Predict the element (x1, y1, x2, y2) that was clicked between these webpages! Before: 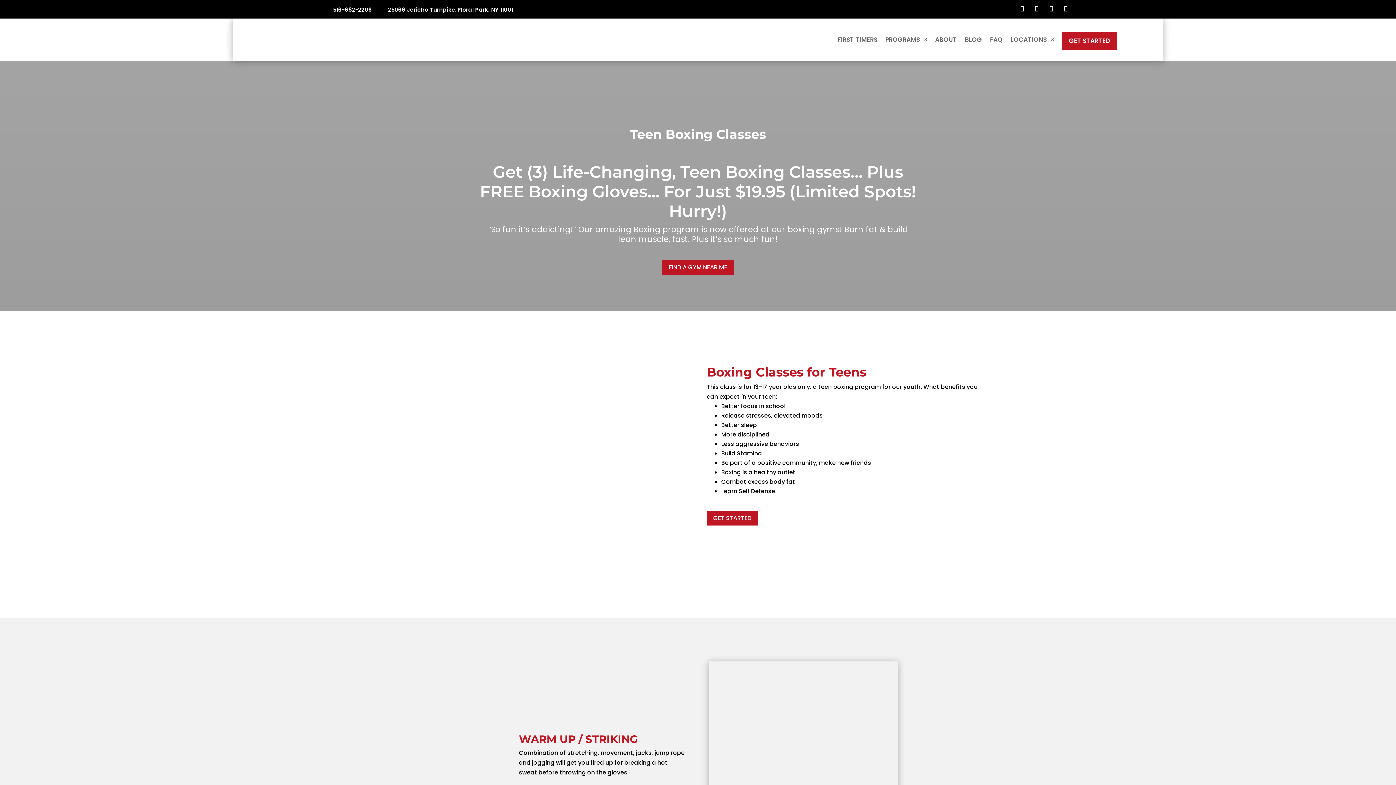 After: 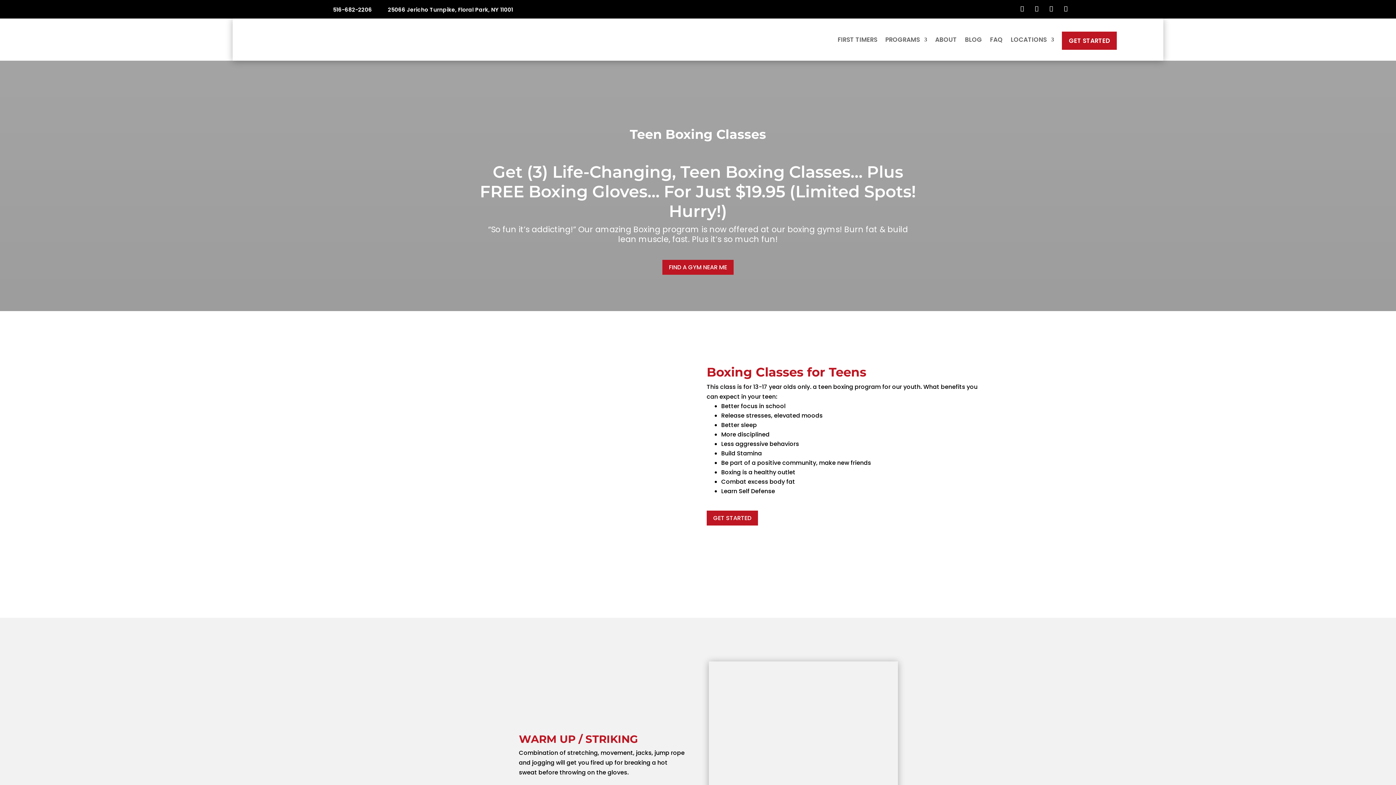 Action: bbox: (706, 511, 758, 525) label: GET STARTED